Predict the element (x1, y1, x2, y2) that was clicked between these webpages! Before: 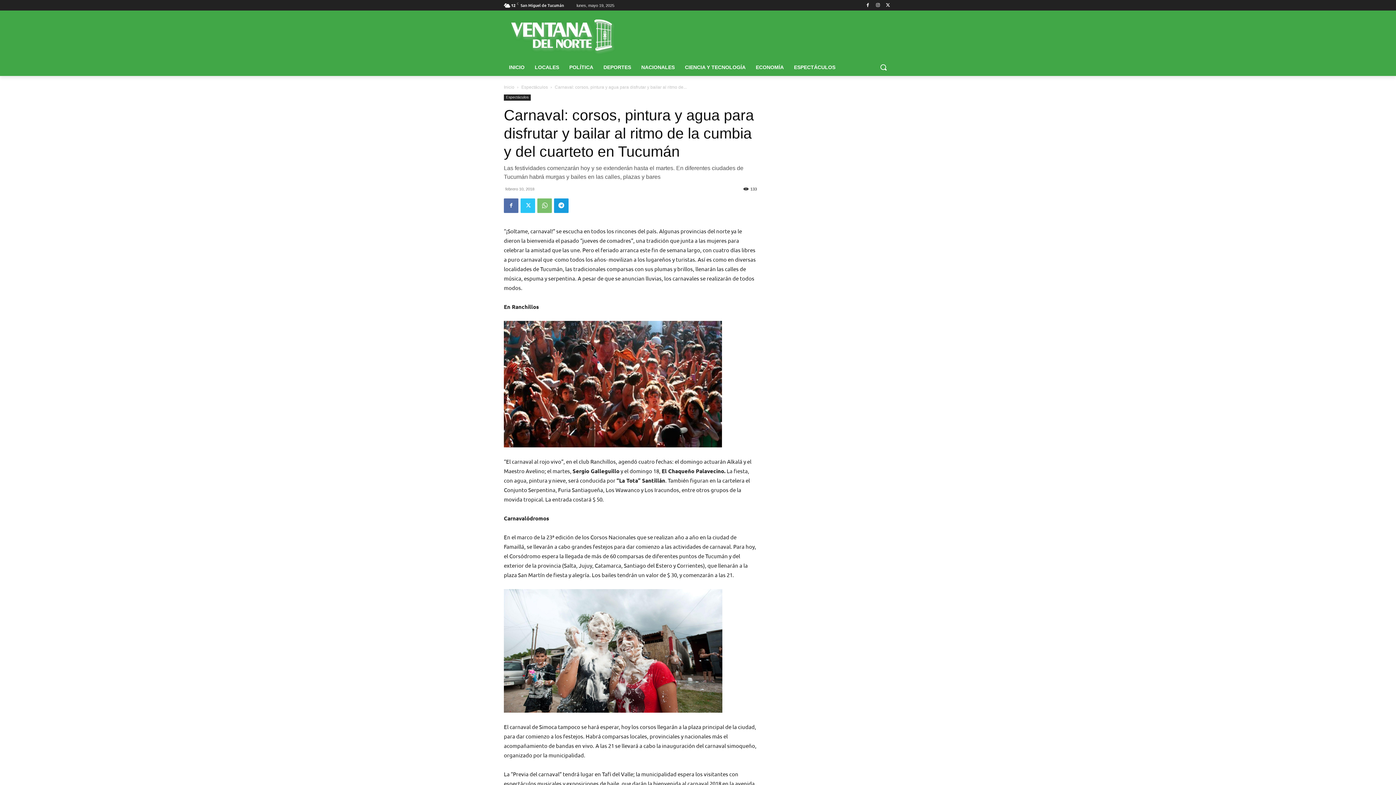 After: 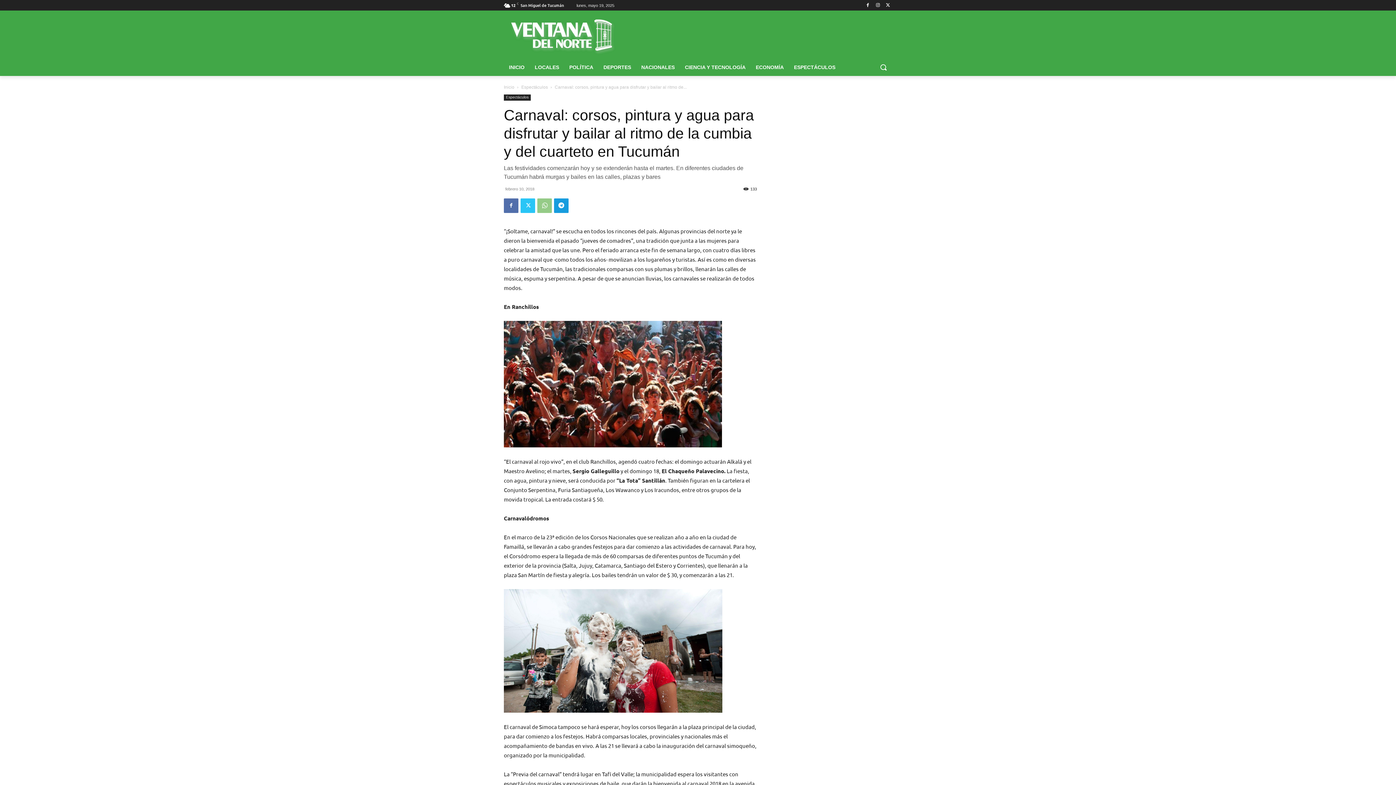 Action: bbox: (537, 198, 552, 213)